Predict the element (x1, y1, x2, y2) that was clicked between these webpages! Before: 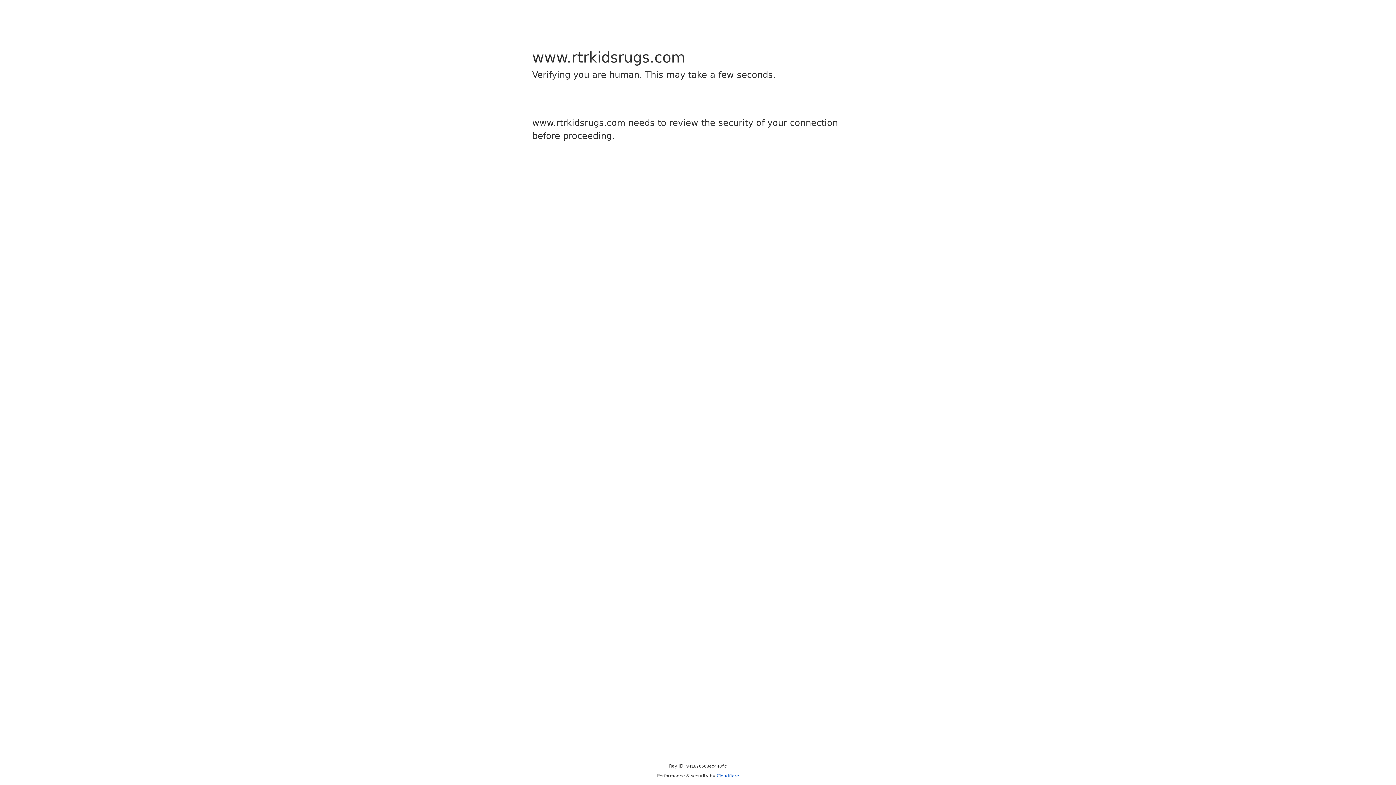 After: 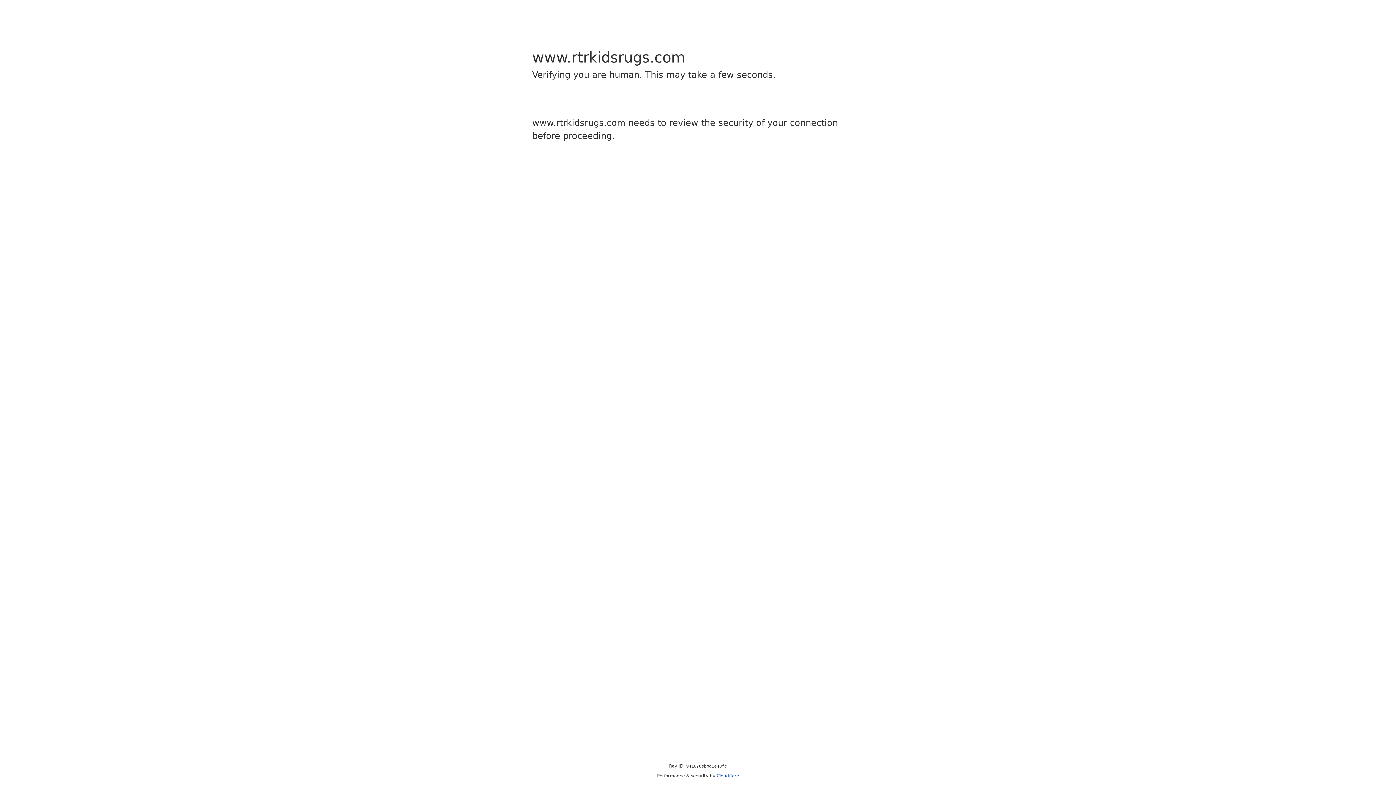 Action: label: Cloudflare bbox: (716, 773, 739, 778)